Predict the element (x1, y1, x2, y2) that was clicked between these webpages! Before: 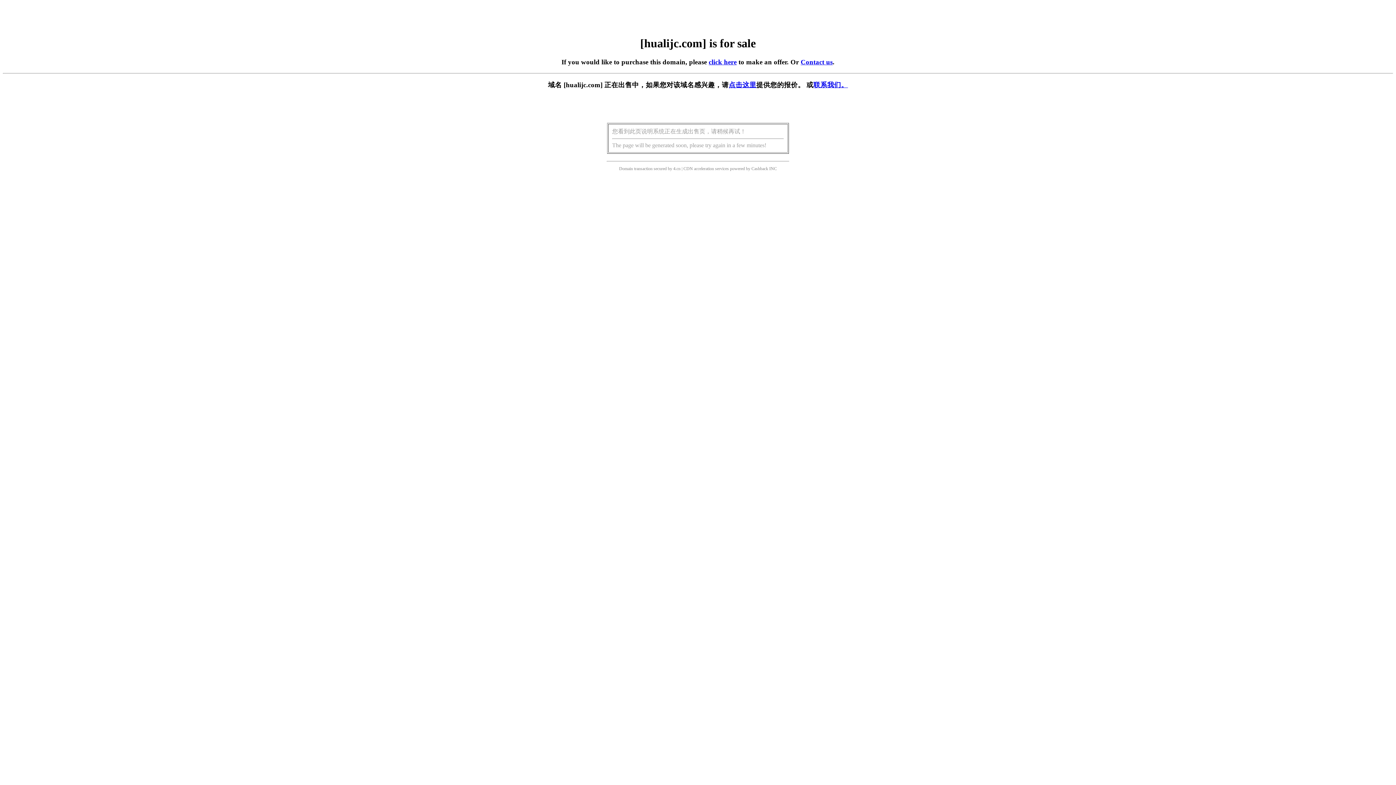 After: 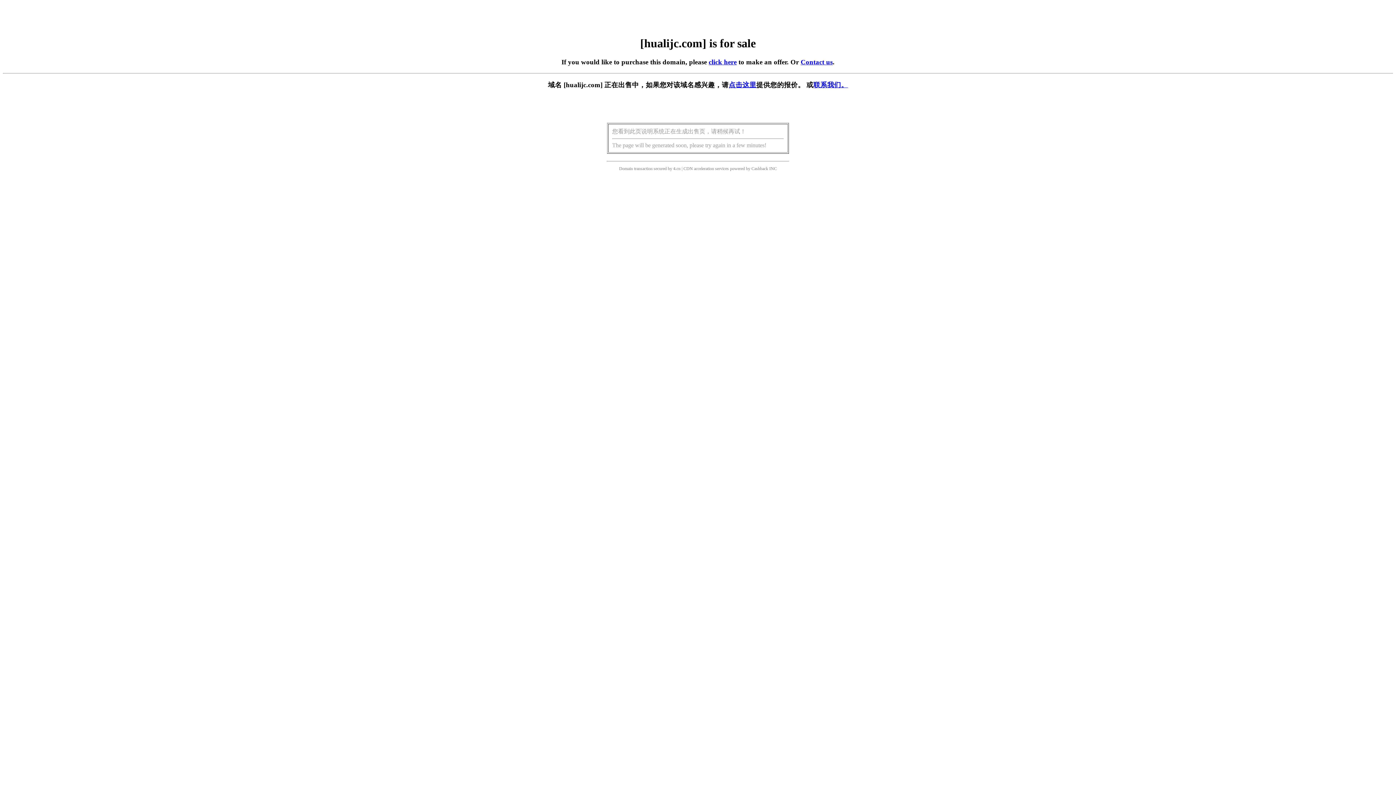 Action: label: click here bbox: (708, 58, 736, 65)